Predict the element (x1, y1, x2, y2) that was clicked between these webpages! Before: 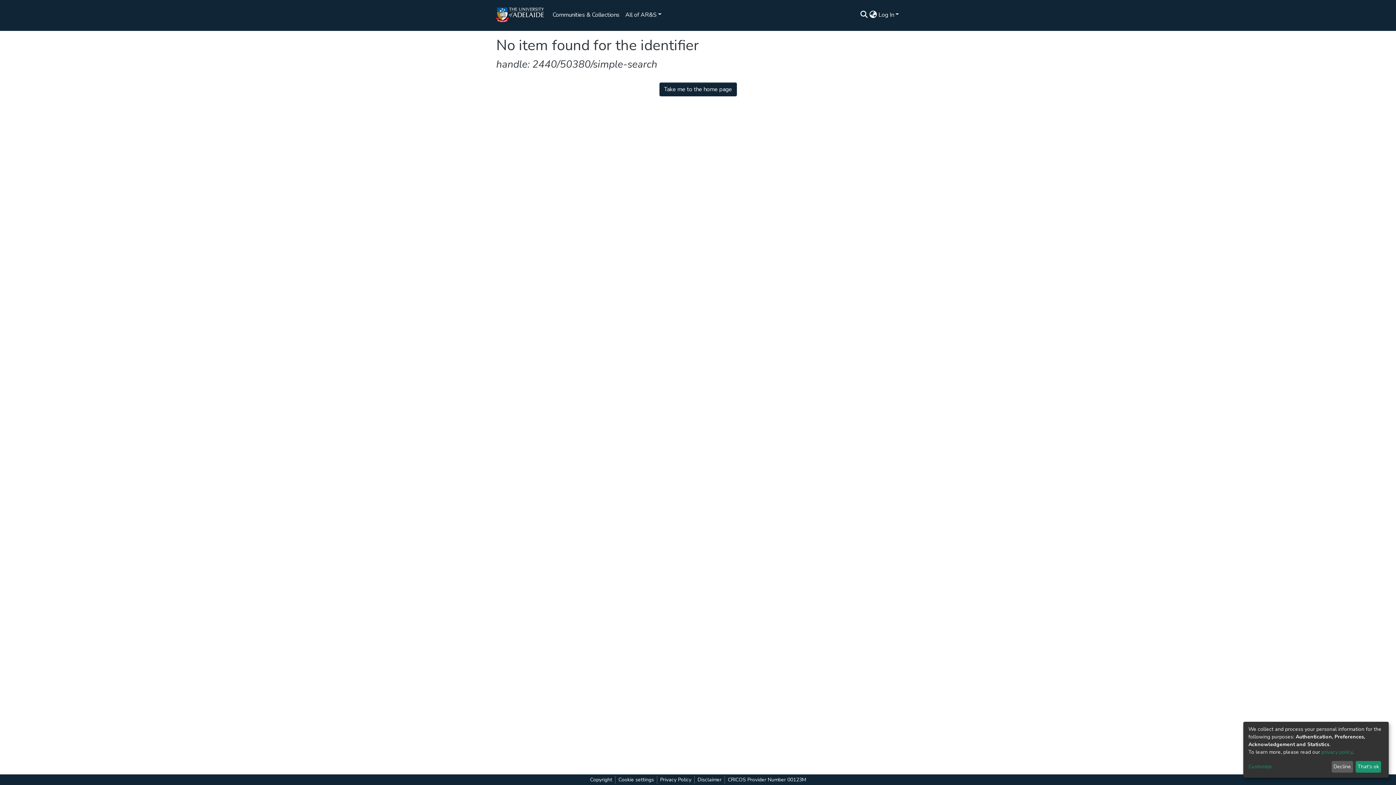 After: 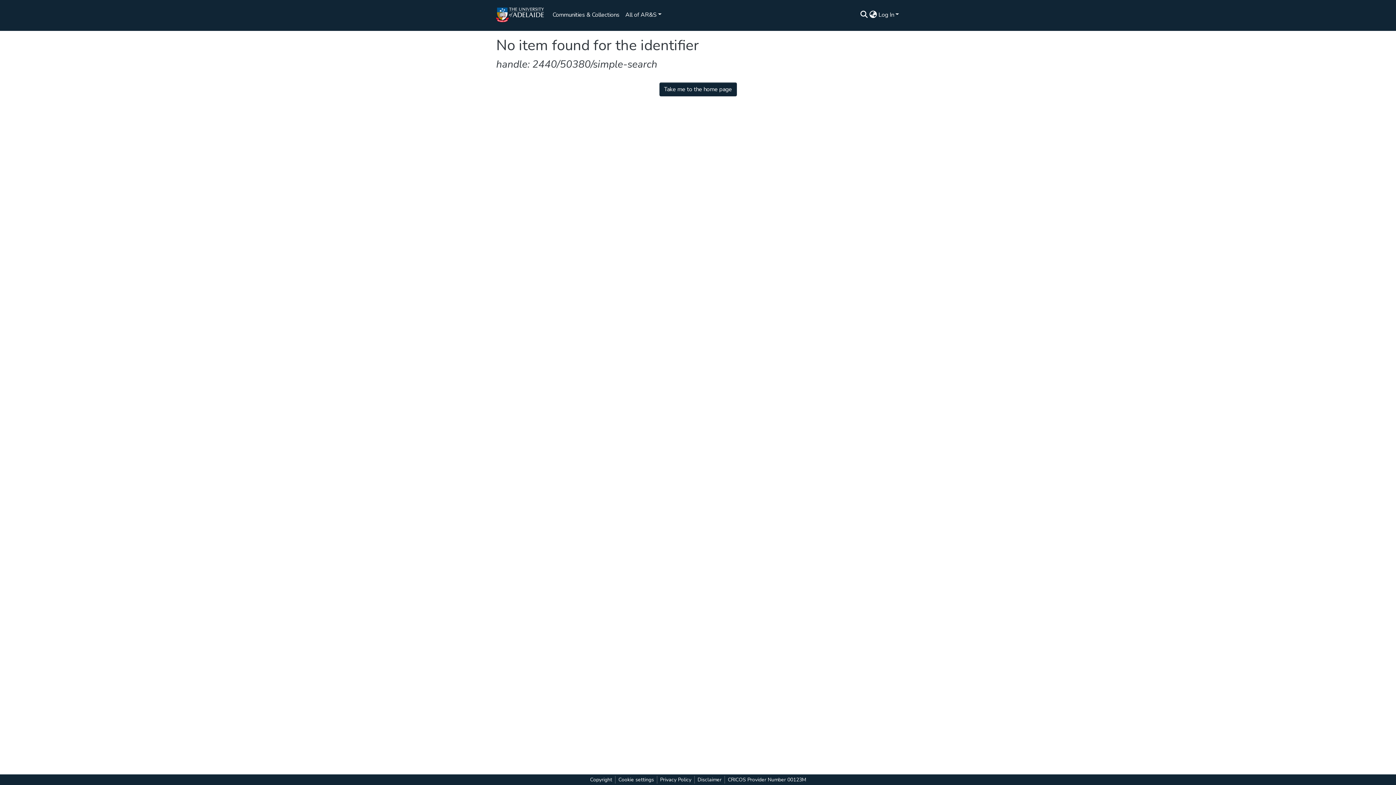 Action: label: Decline bbox: (1332, 761, 1353, 773)